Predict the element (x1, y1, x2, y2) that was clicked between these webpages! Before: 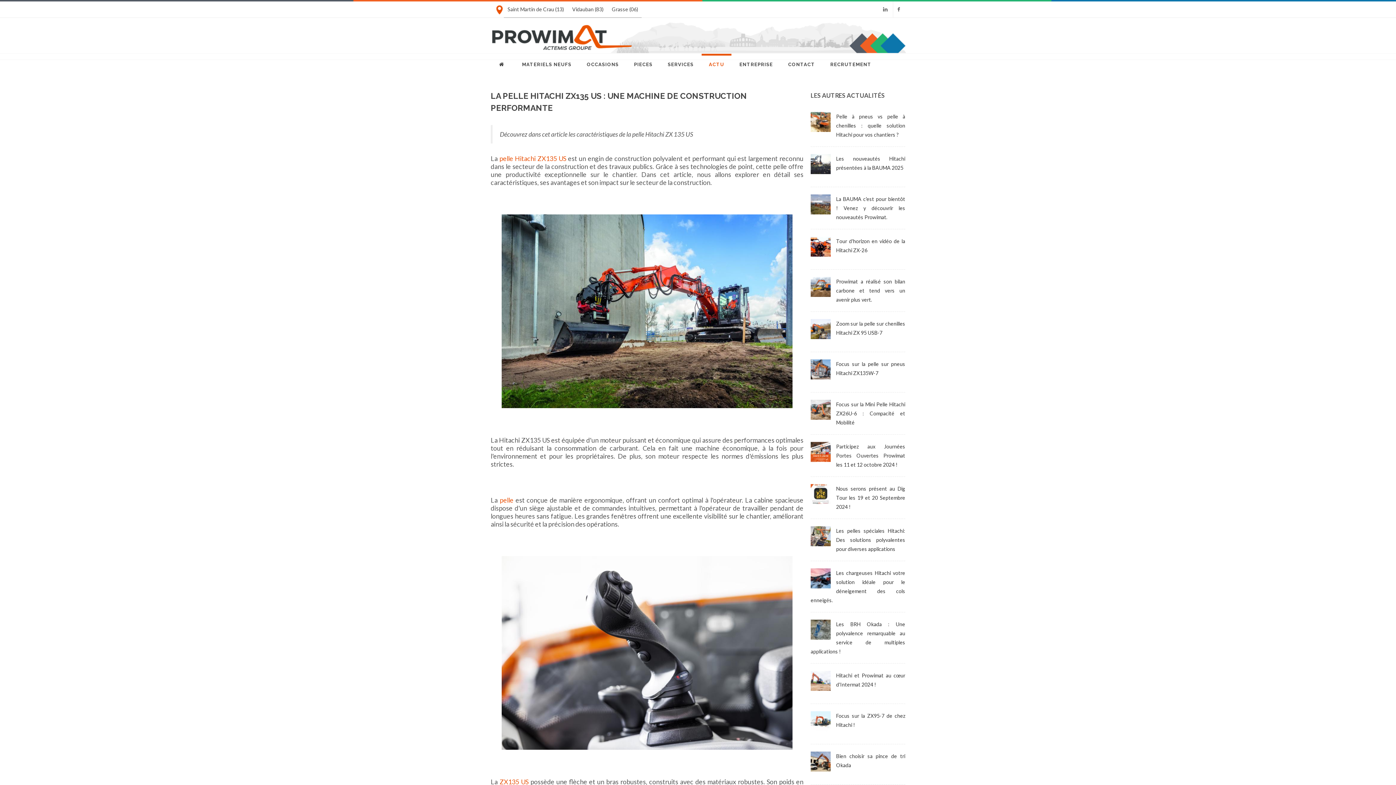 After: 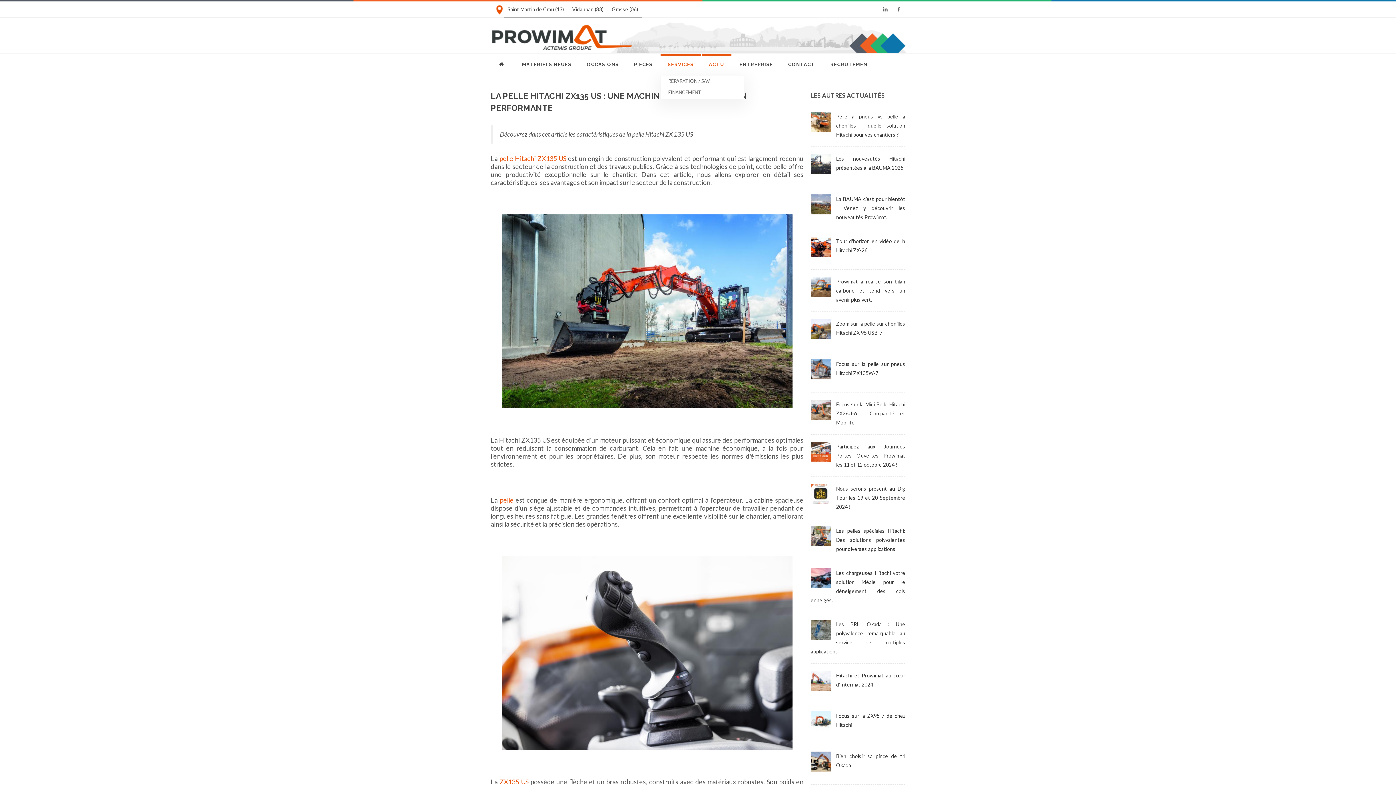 Action: bbox: (660, 53, 701, 75) label: SERVICES